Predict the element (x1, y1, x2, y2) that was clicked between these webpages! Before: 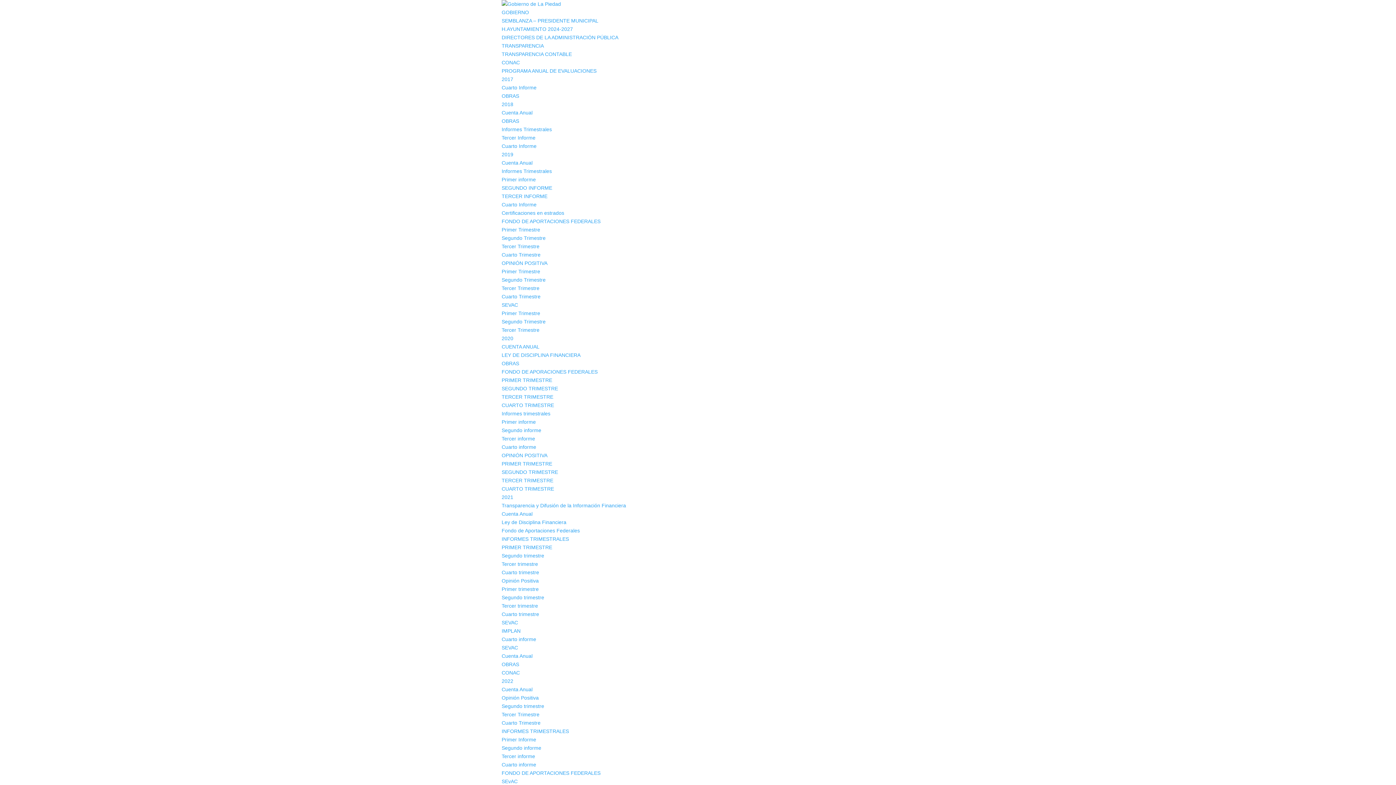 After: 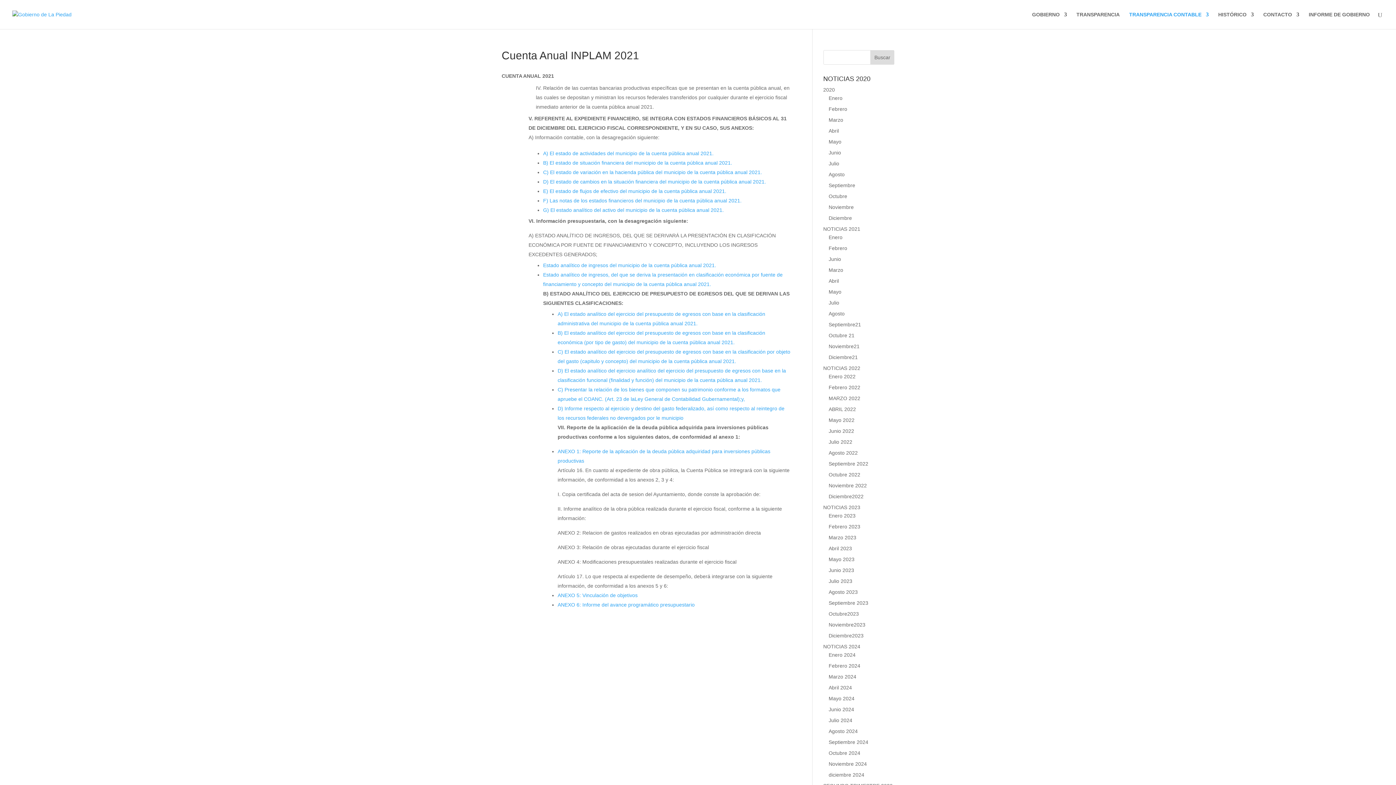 Action: label: Cuenta Anual bbox: (501, 653, 532, 659)